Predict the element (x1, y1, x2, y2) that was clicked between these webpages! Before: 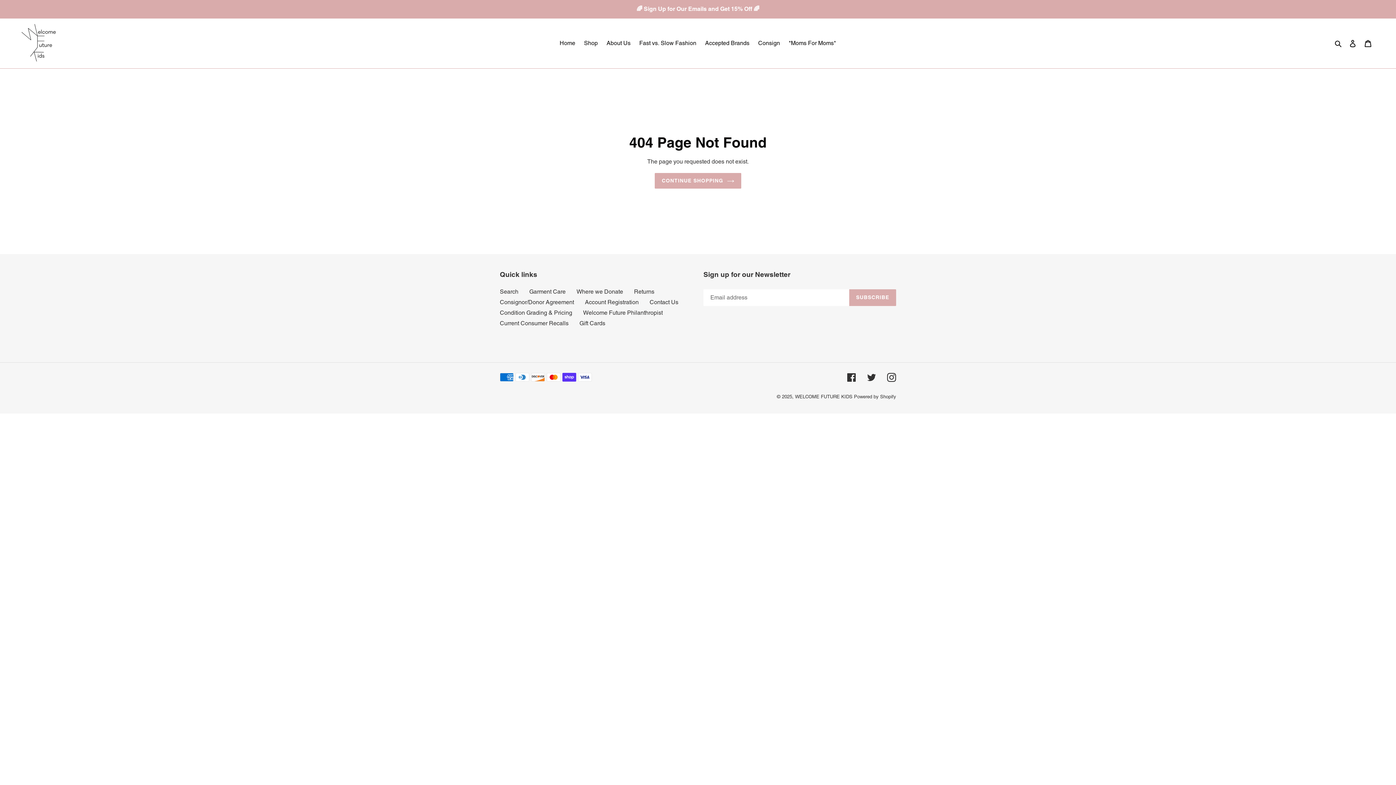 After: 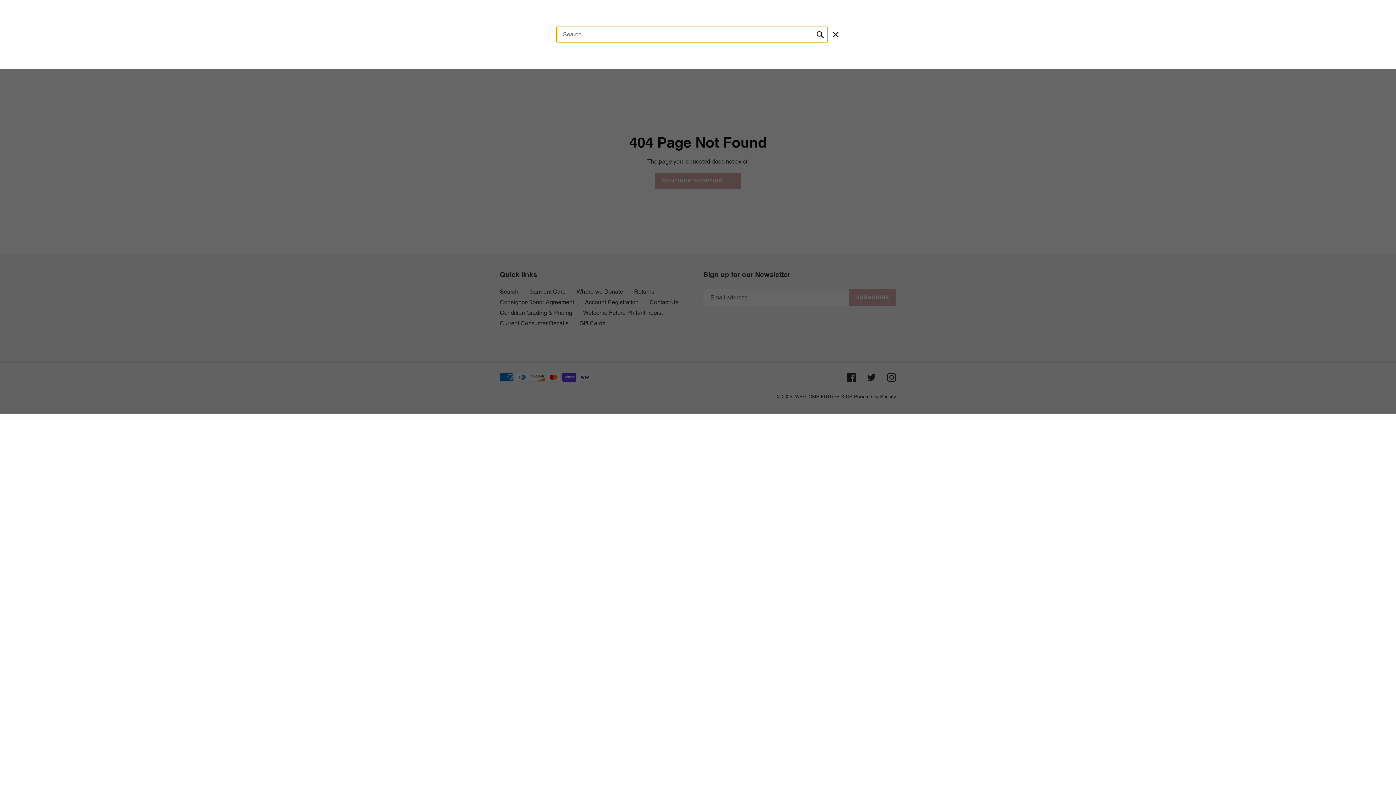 Action: label: Search bbox: (1332, 38, 1345, 48)